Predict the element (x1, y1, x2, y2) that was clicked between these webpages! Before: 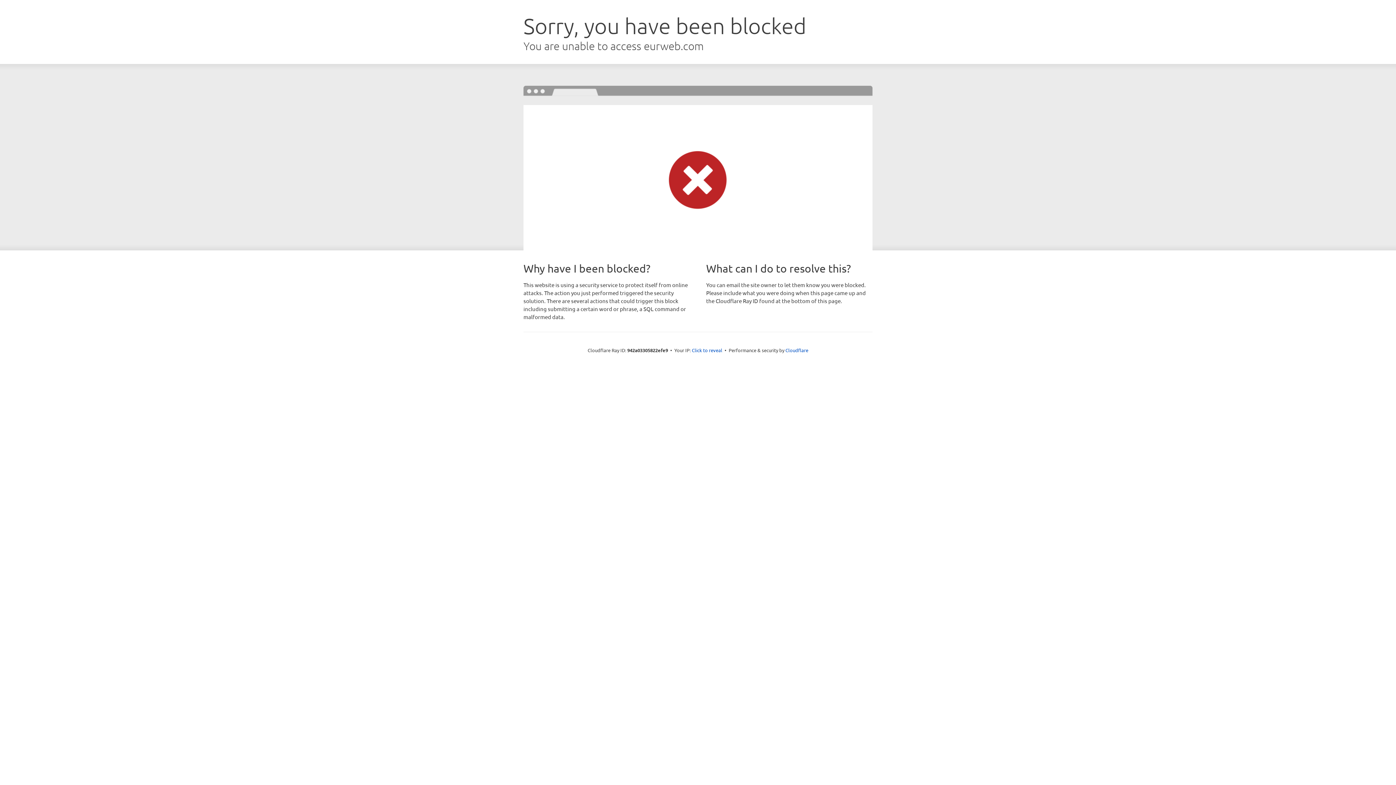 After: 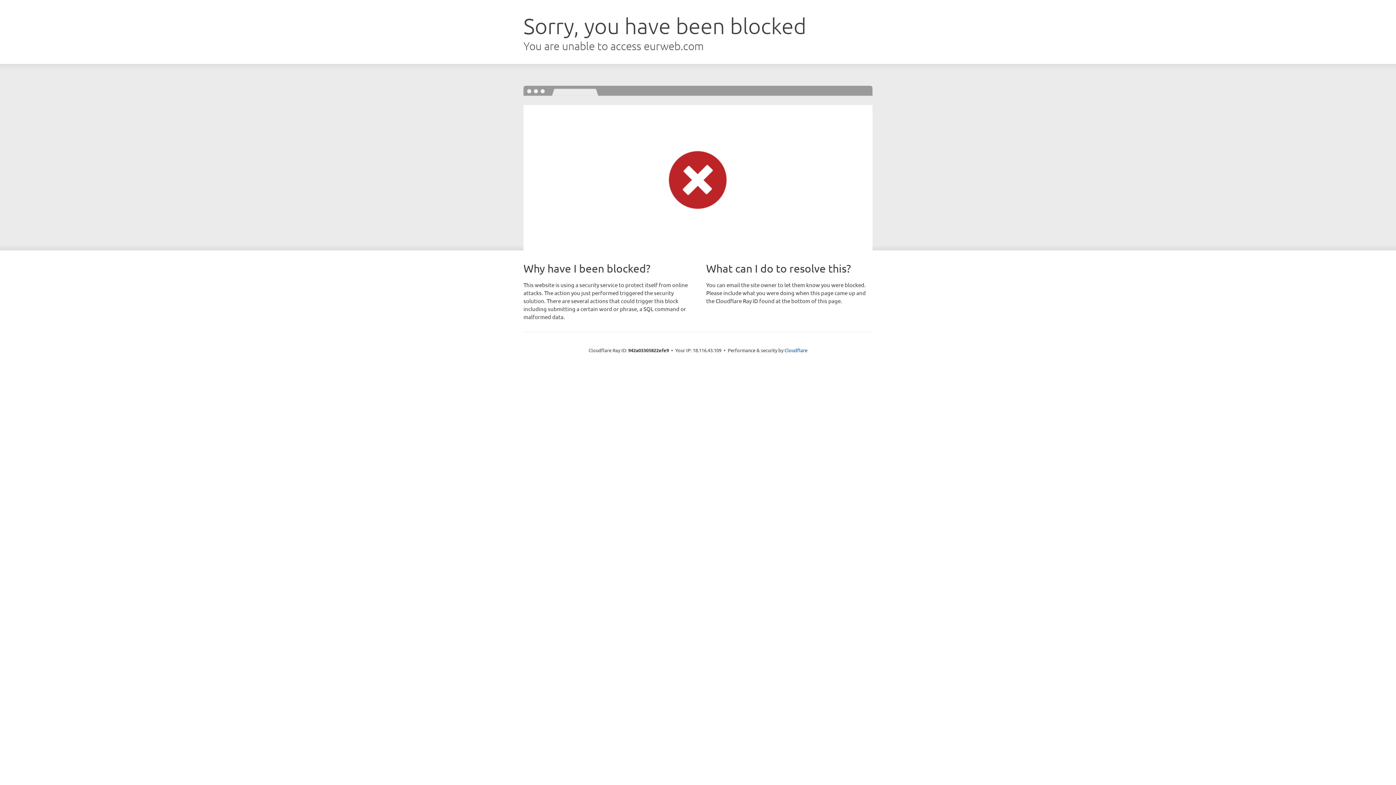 Action: label: Click to reveal bbox: (692, 346, 722, 353)